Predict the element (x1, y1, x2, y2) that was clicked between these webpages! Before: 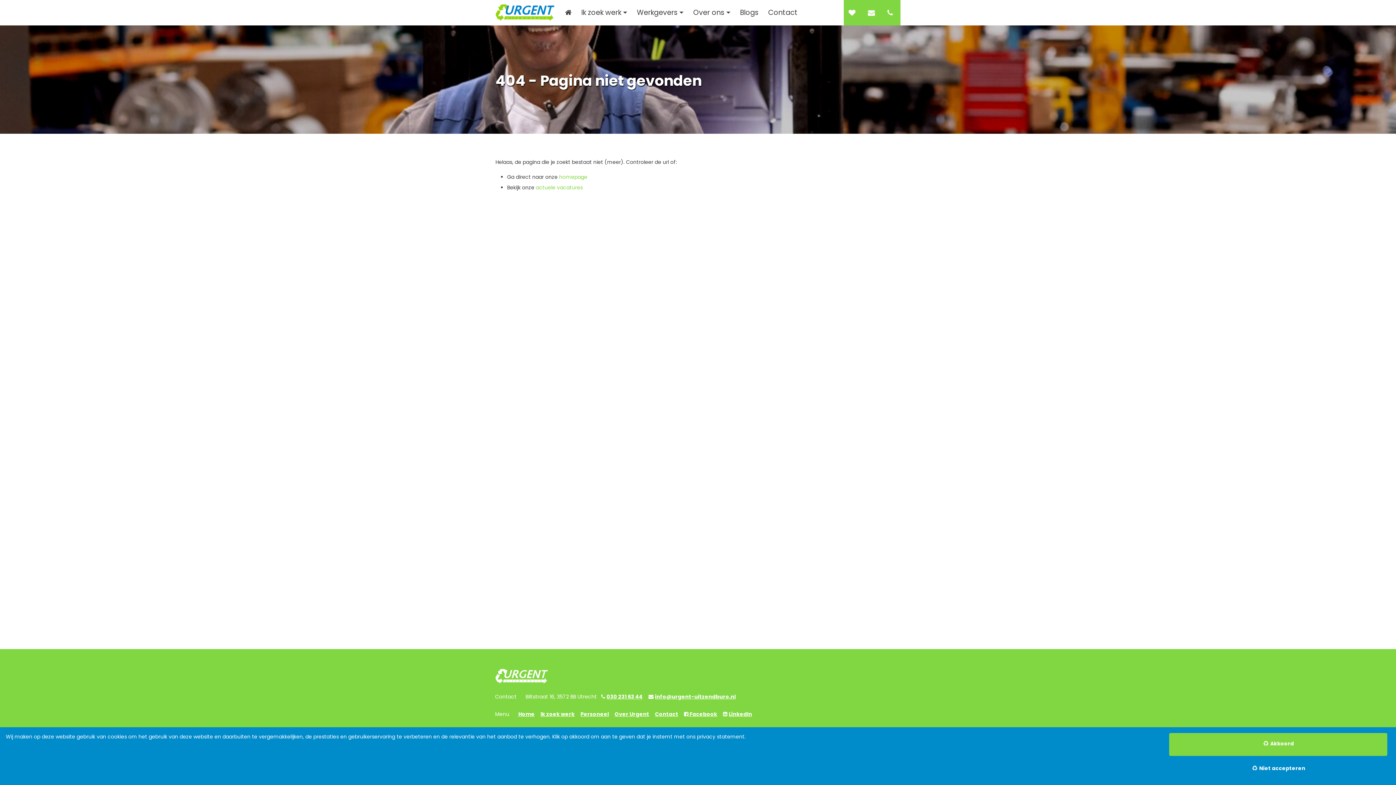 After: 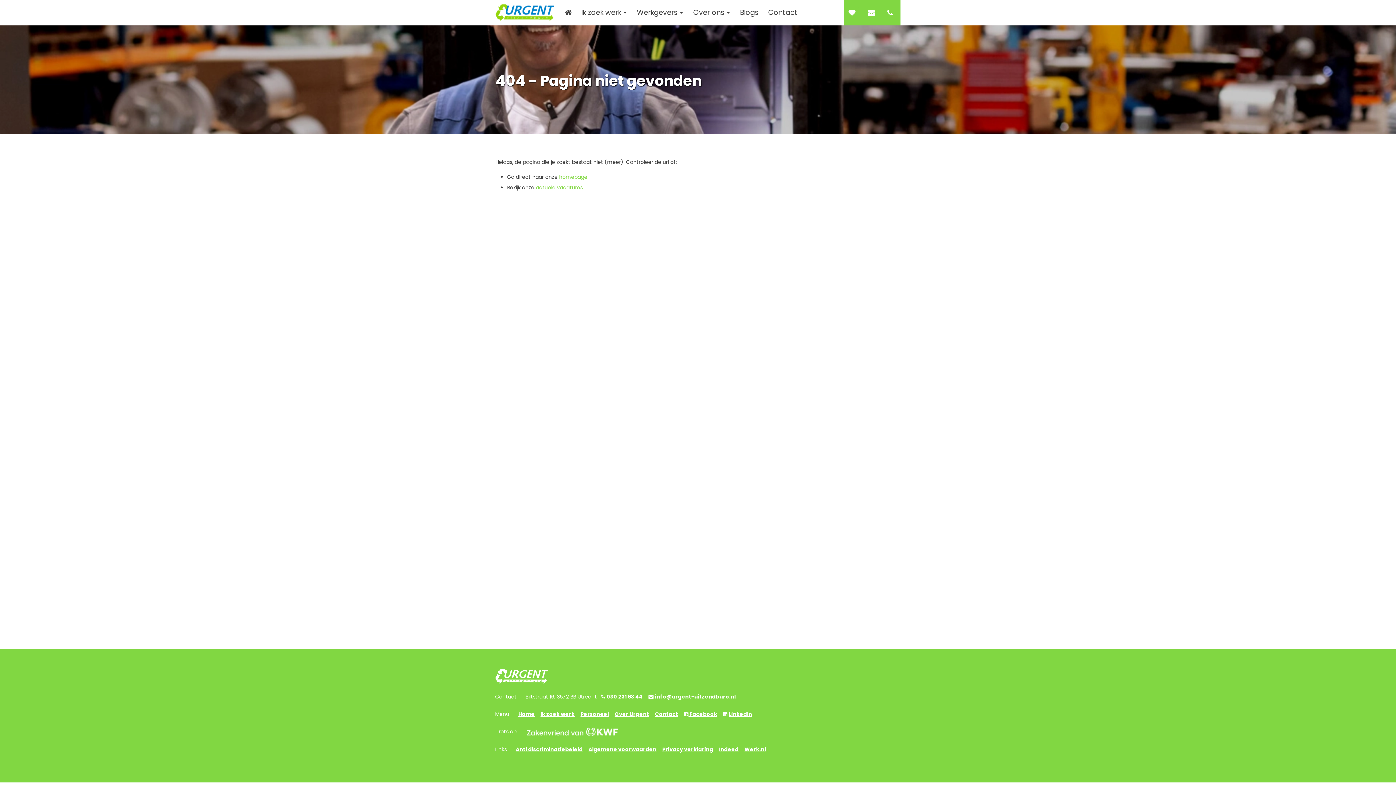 Action: label: Niet accepteren bbox: (1169, 759, 1387, 779)